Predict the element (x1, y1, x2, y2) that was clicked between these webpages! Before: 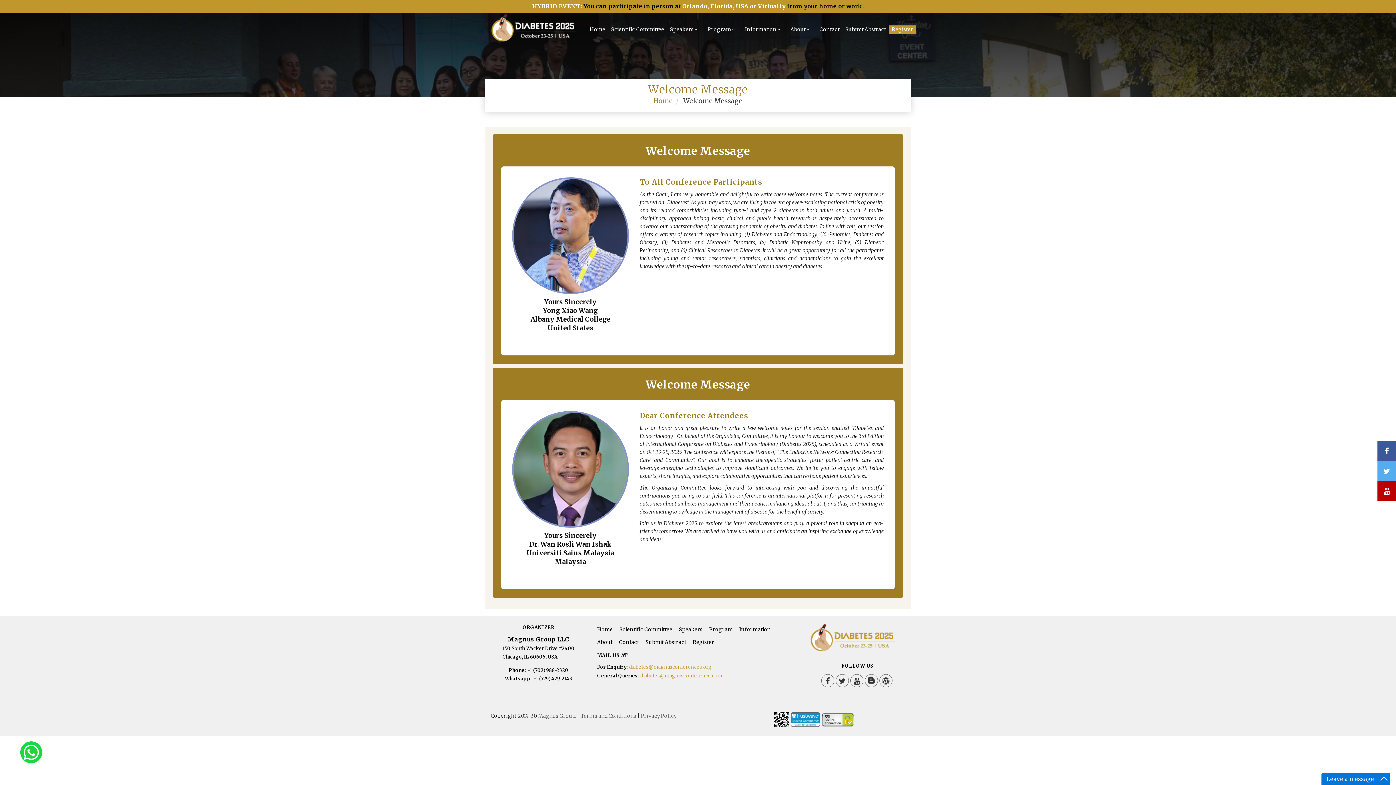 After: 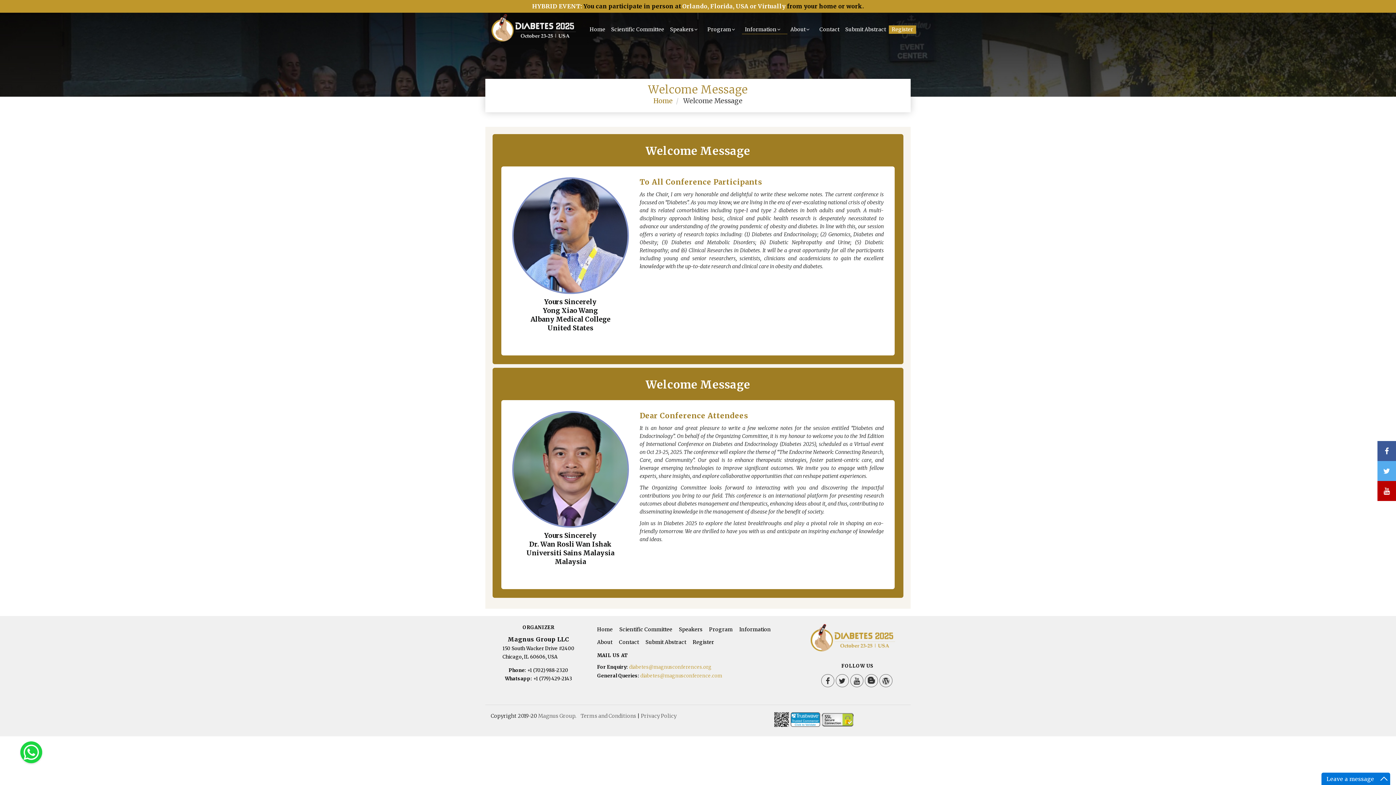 Action: bbox: (507, 635, 569, 643) label: Magnus Group LLC